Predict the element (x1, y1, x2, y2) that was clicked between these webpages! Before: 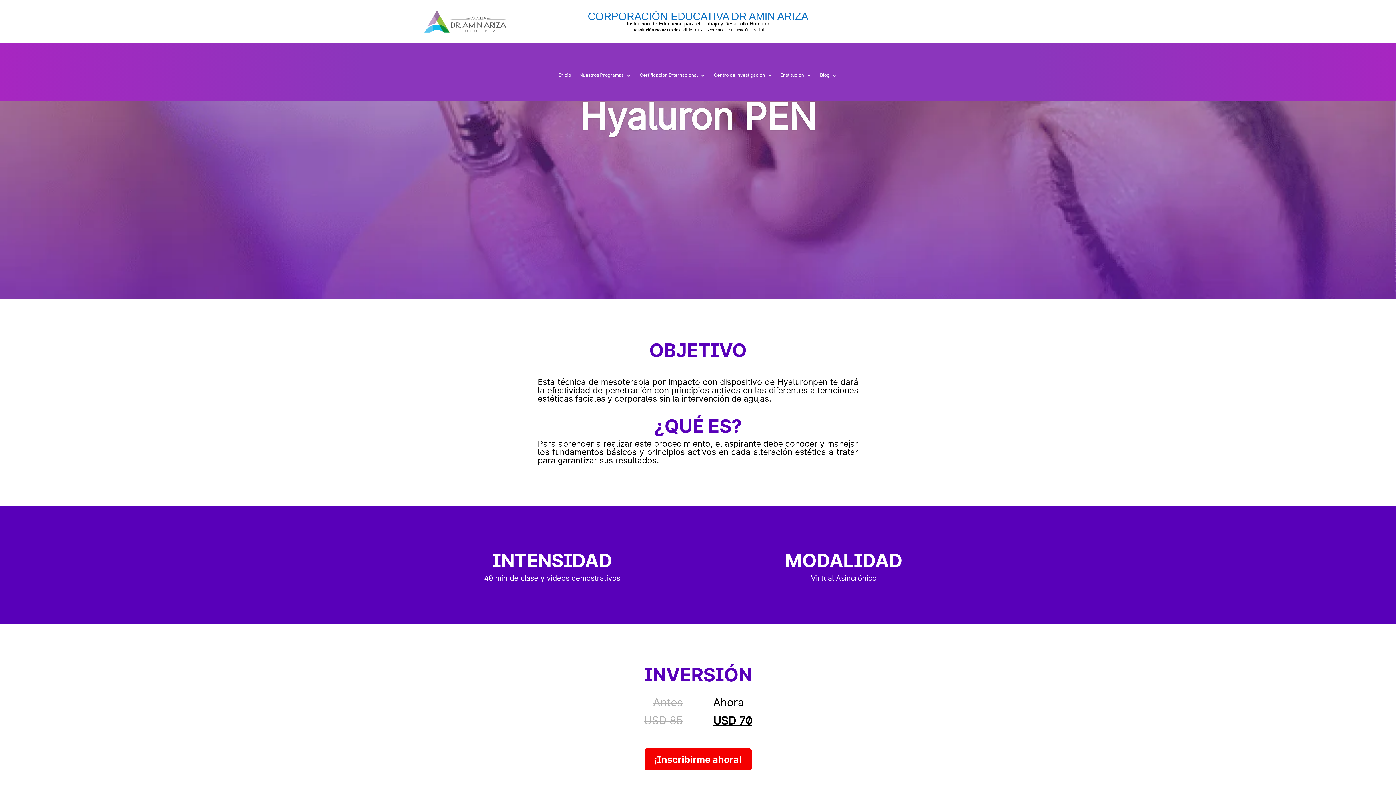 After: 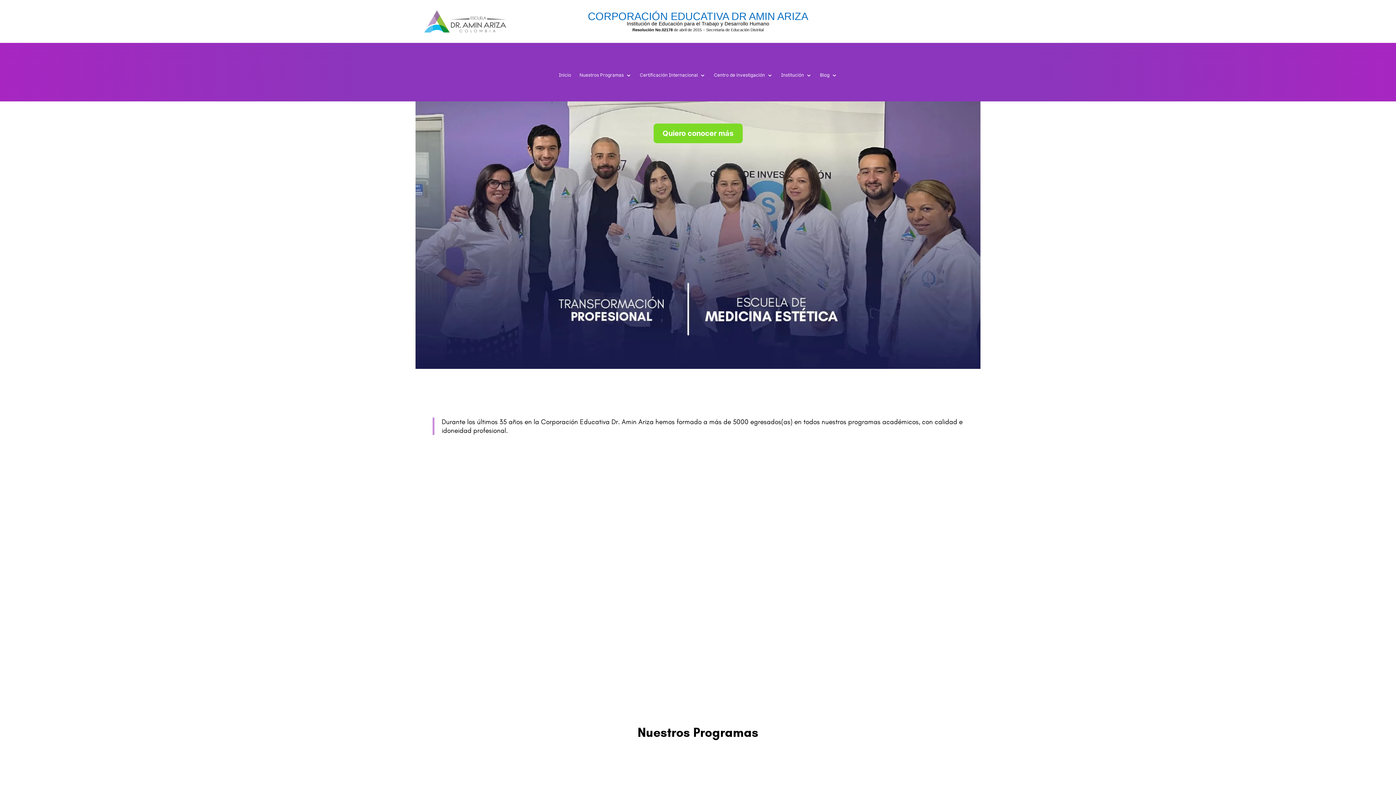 Action: label: Inicio bbox: (559, 72, 571, 80)